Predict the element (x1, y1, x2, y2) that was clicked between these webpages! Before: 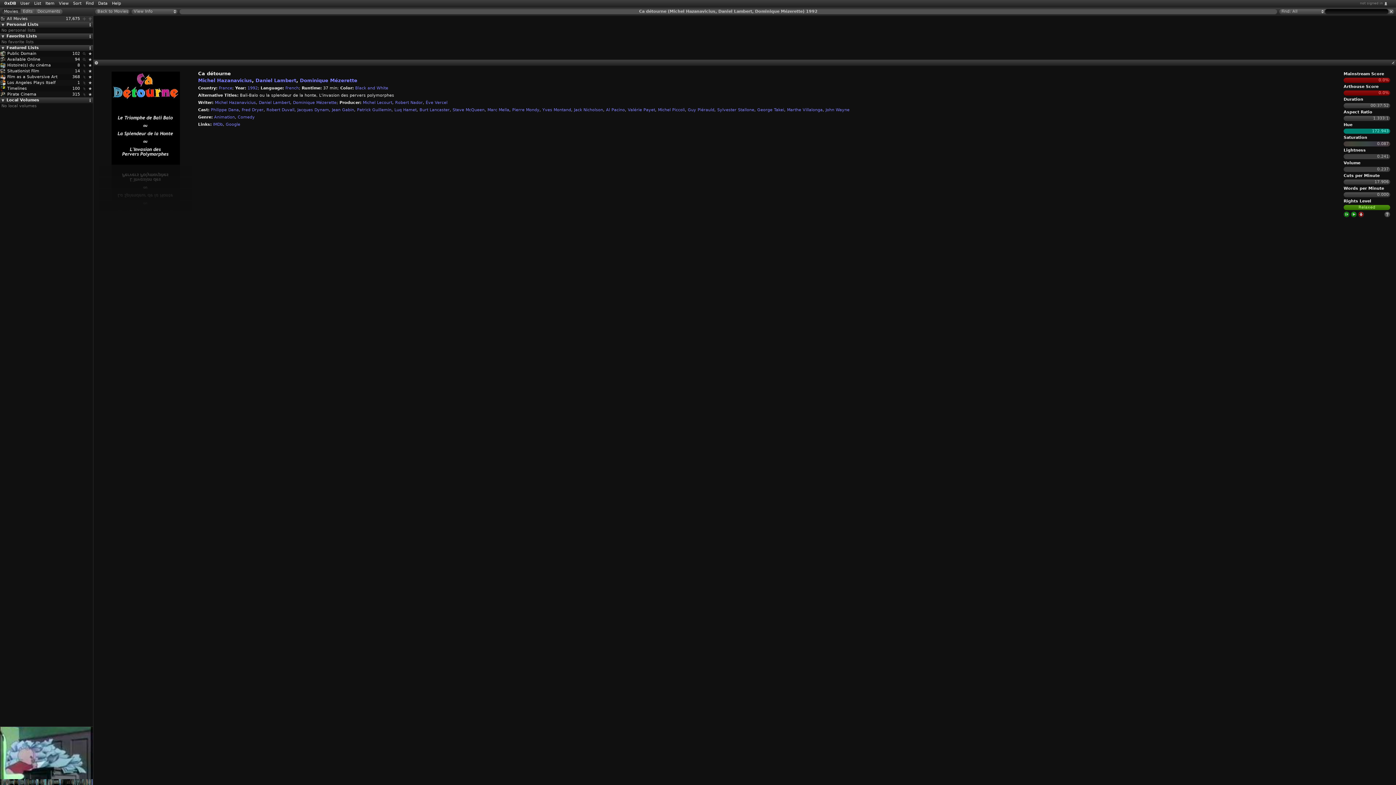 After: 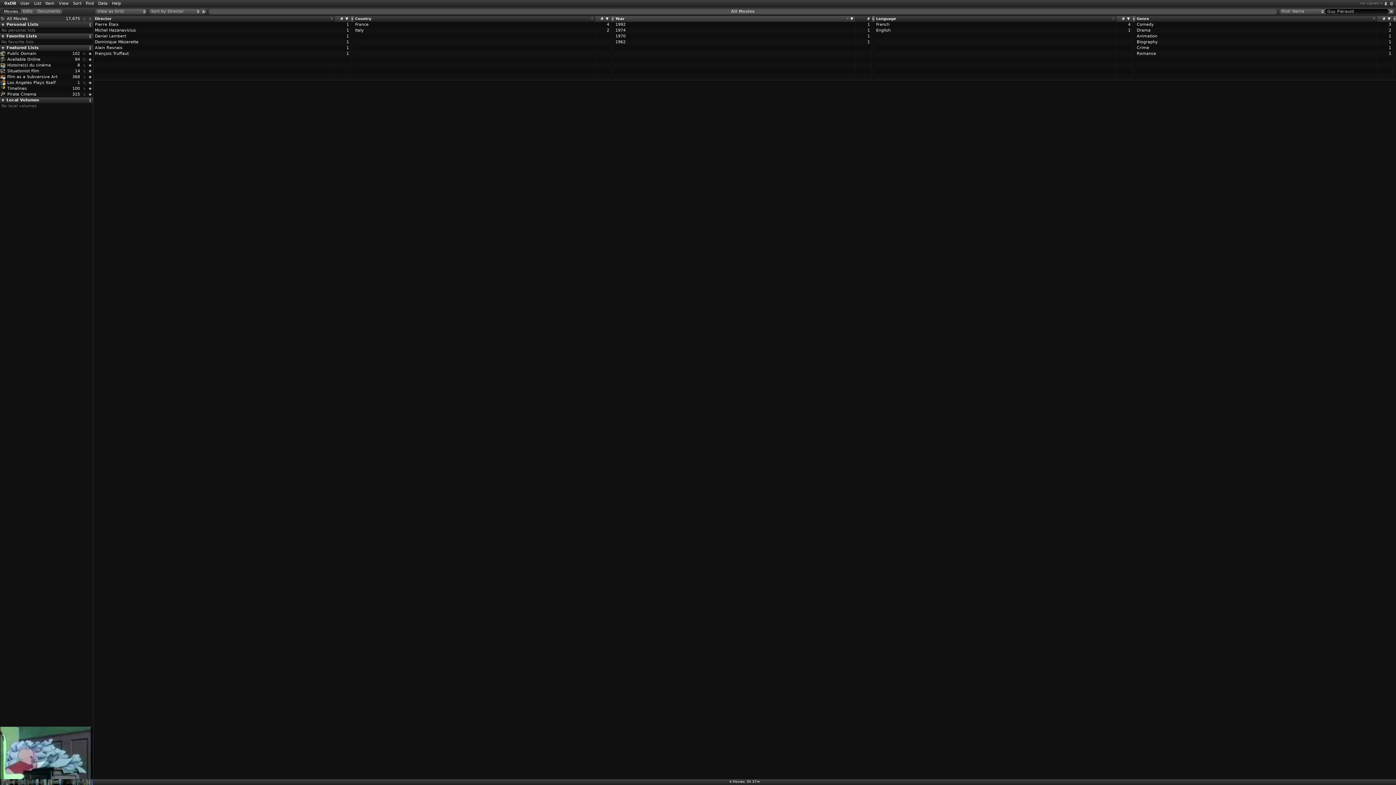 Action: bbox: (688, 107, 714, 112) label: Guy Piérauld